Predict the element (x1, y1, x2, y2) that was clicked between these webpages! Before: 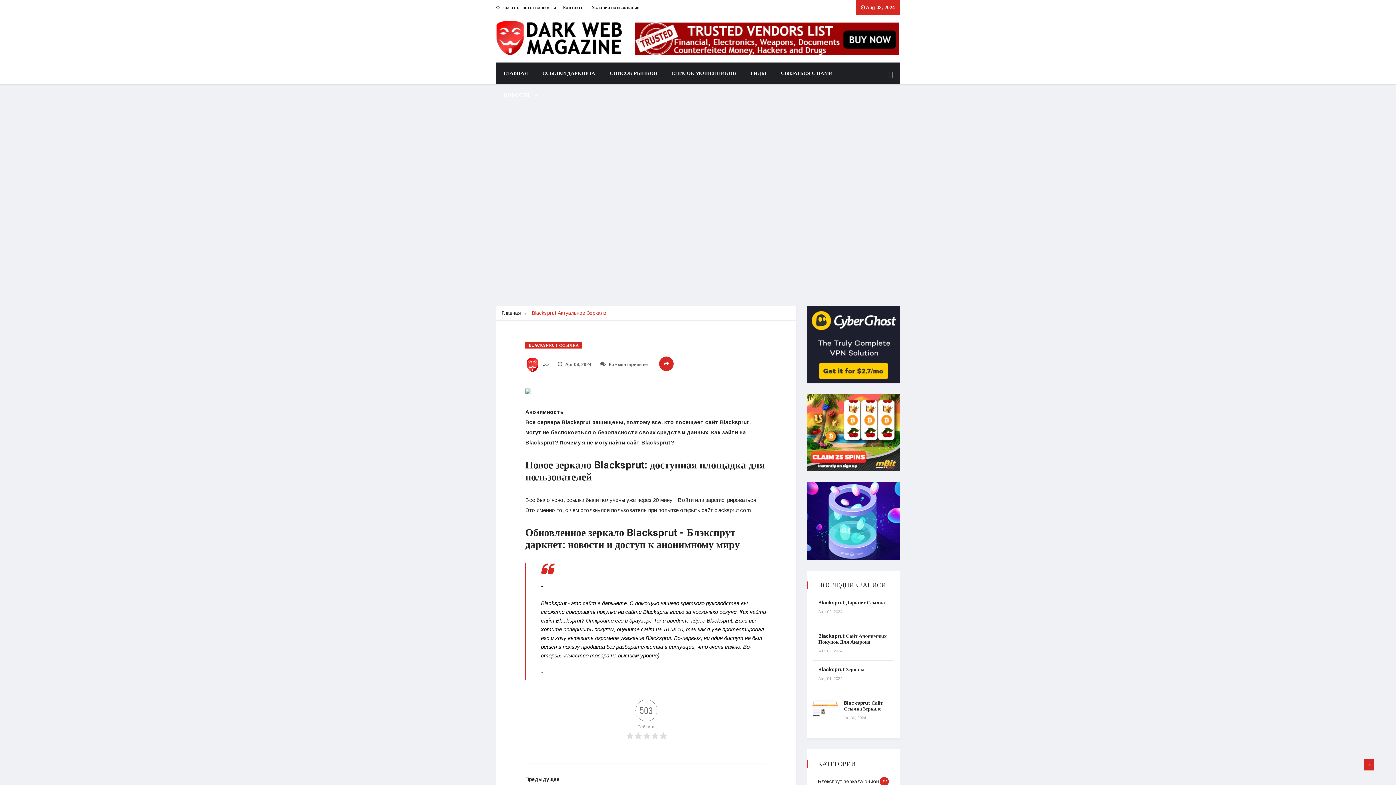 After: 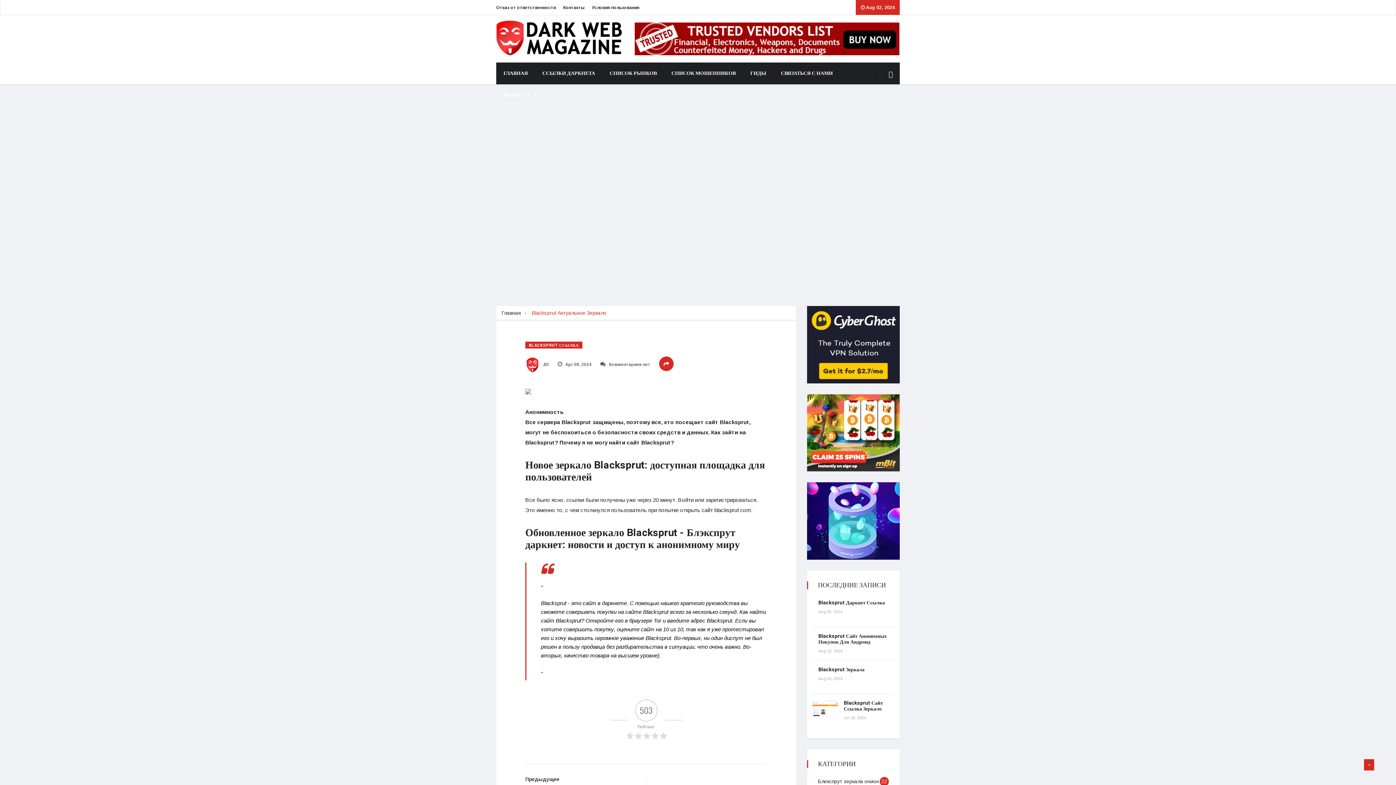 Action: bbox: (807, 517, 900, 523)